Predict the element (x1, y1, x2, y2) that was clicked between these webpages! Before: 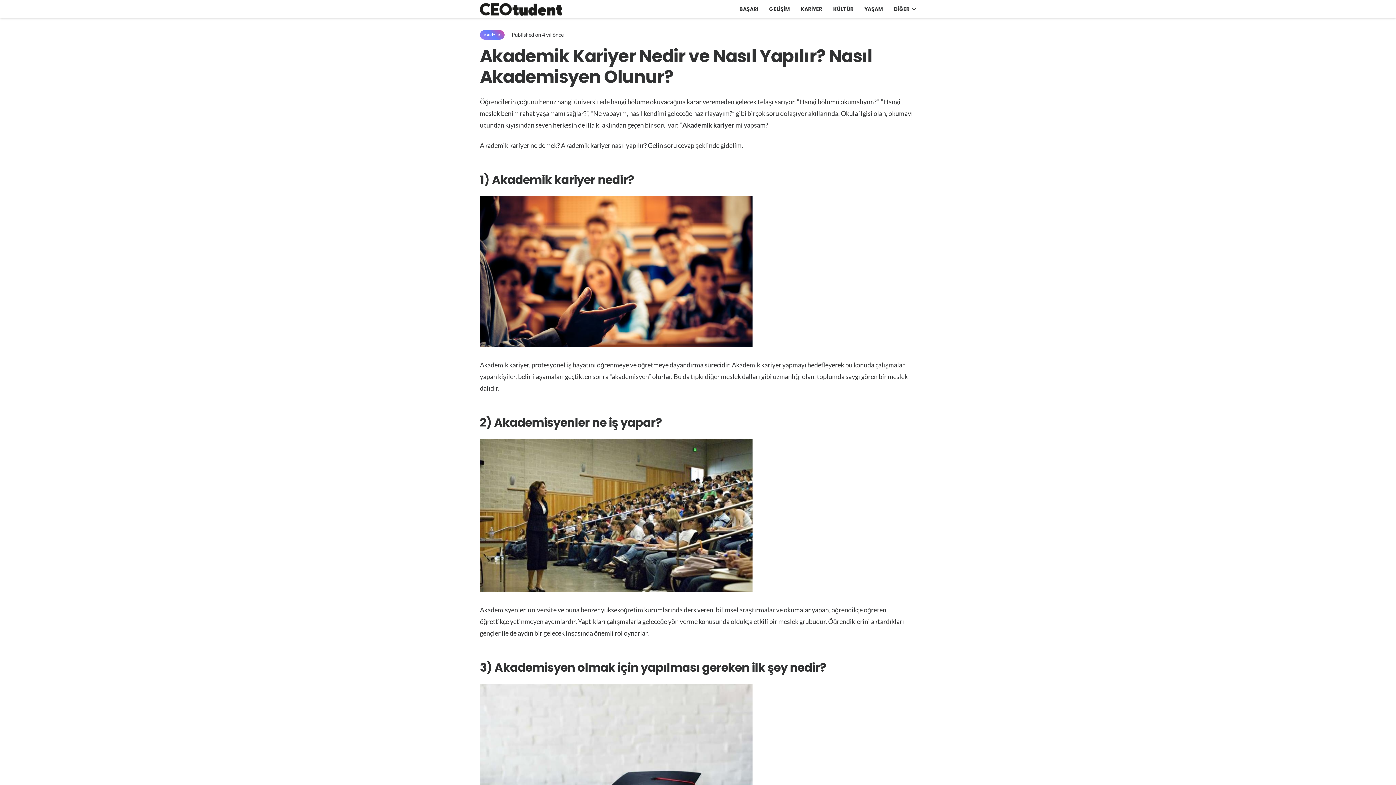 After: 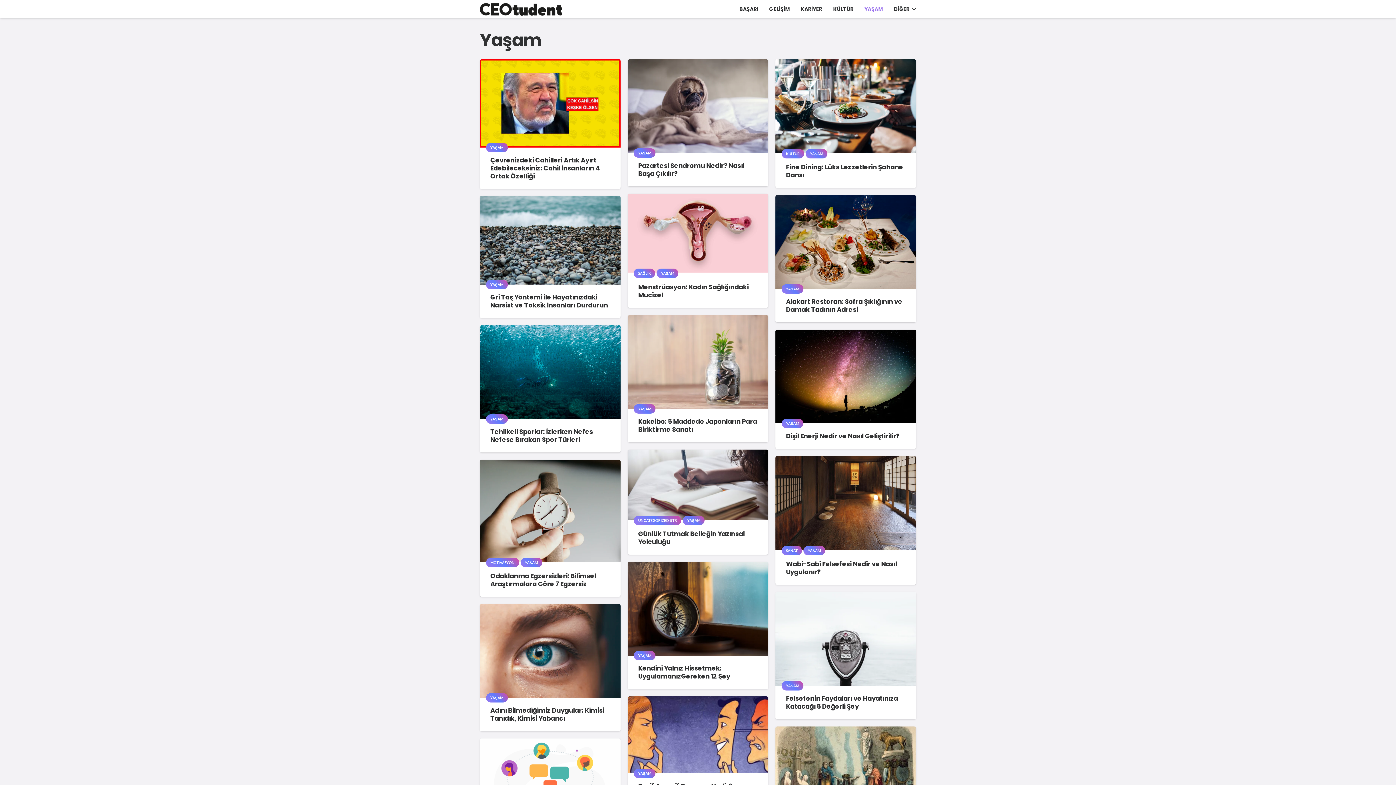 Action: bbox: (859, 0, 888, 18) label: YAŞAM